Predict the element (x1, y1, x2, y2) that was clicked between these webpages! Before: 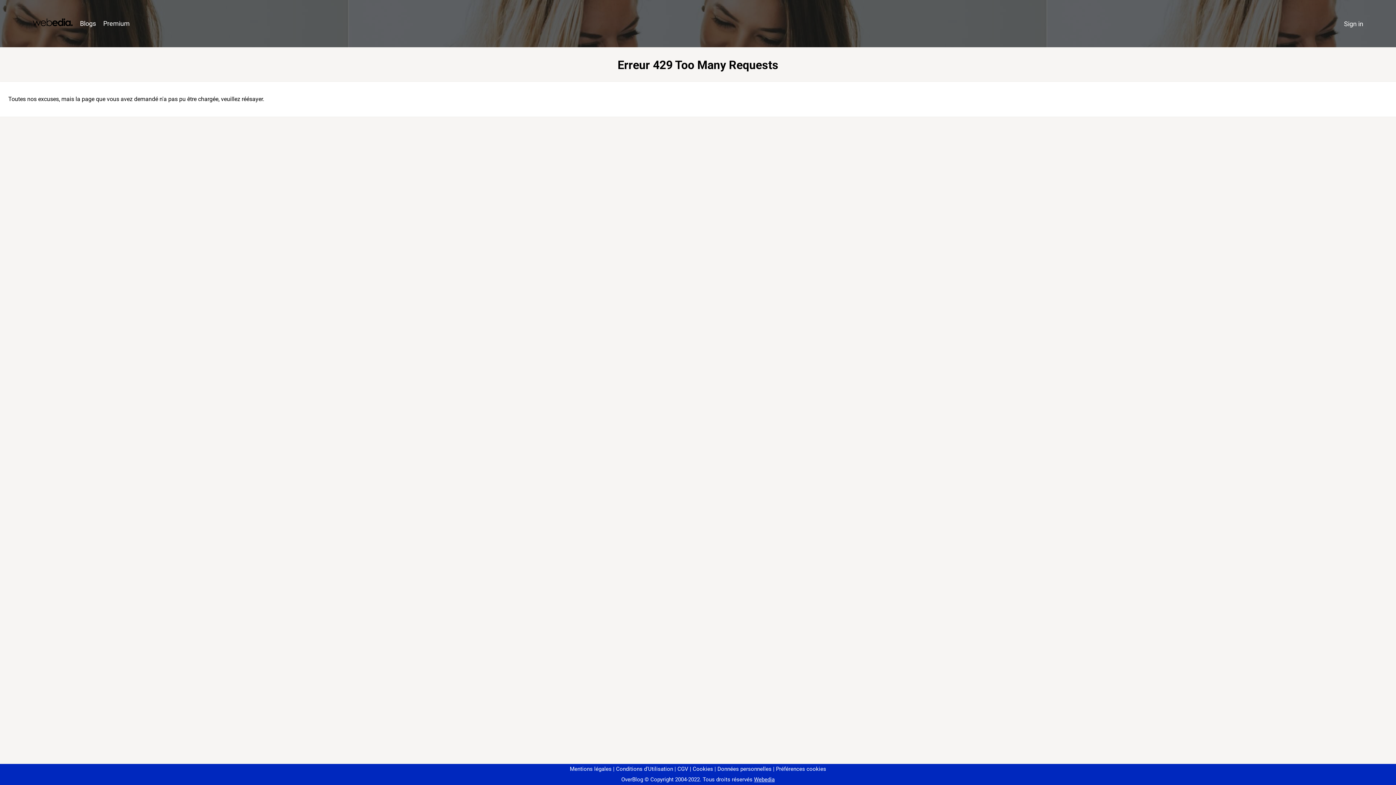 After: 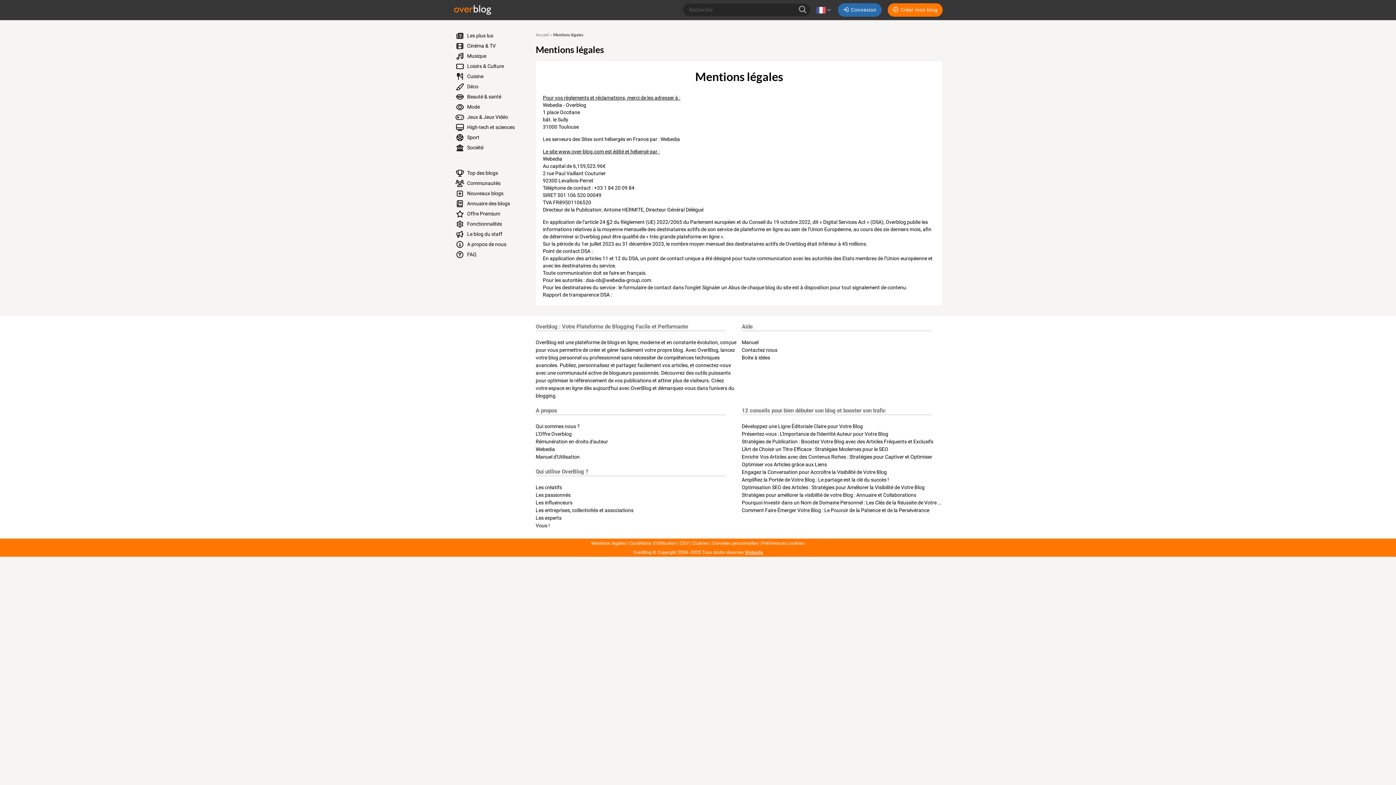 Action: label: Mentions légales bbox: (570, 766, 611, 772)